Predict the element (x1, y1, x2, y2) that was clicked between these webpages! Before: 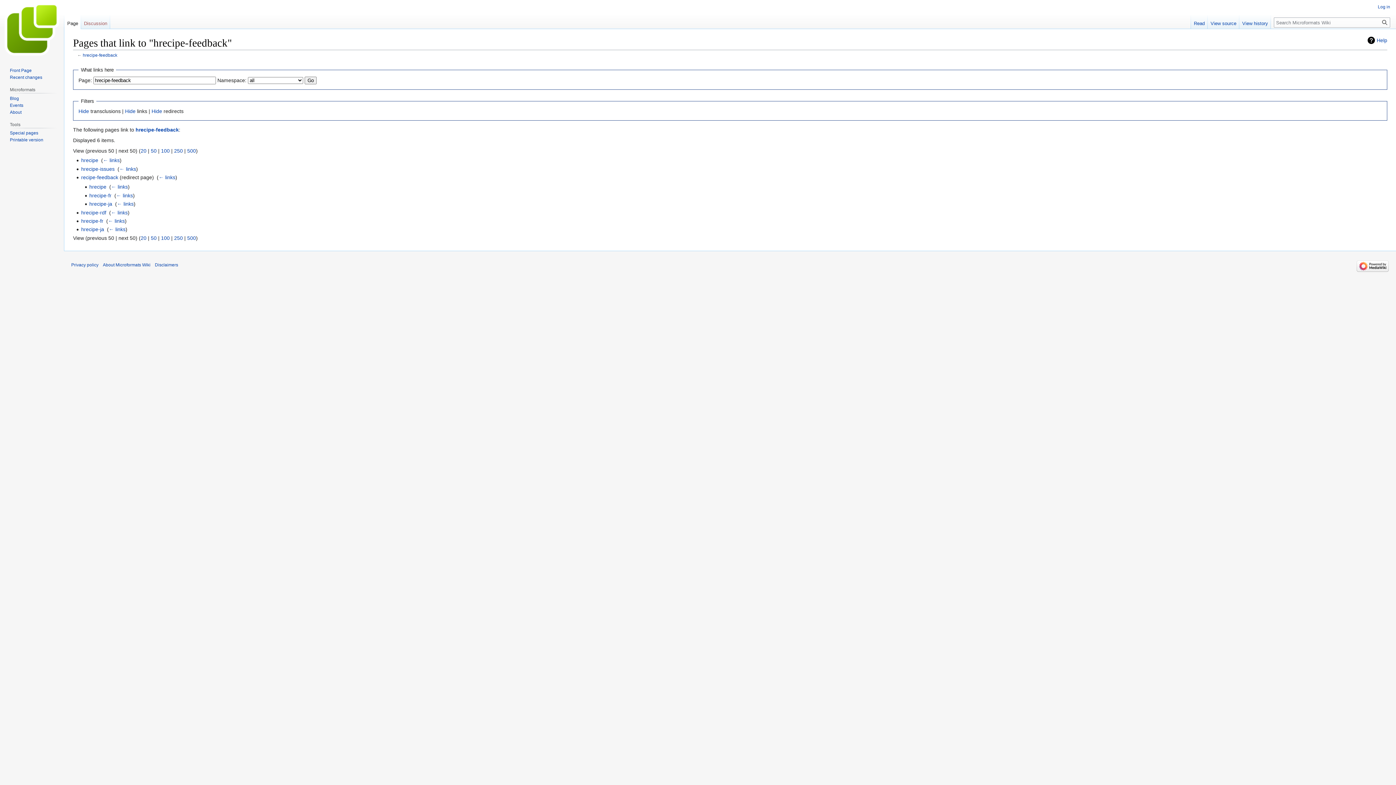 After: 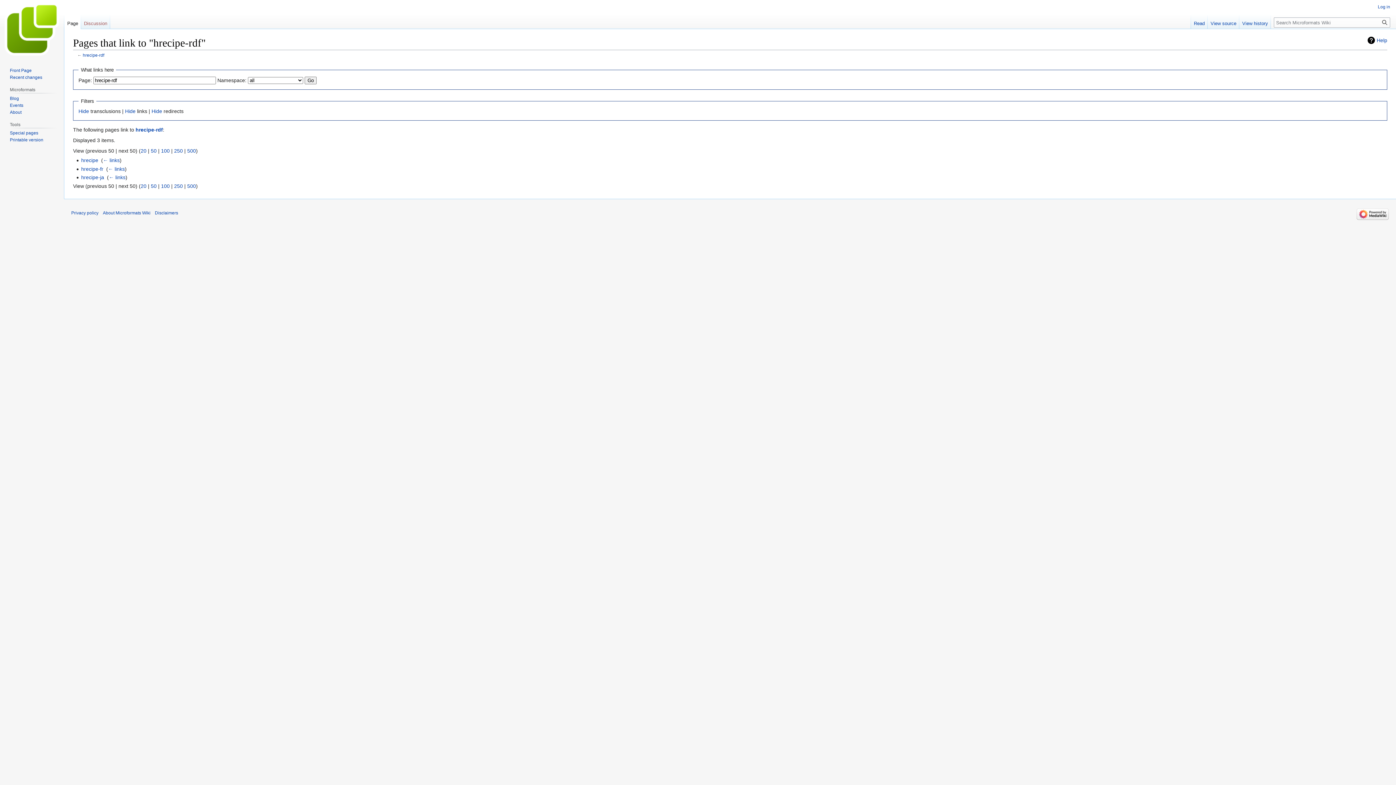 Action: bbox: (111, 209, 127, 215) label: ← links